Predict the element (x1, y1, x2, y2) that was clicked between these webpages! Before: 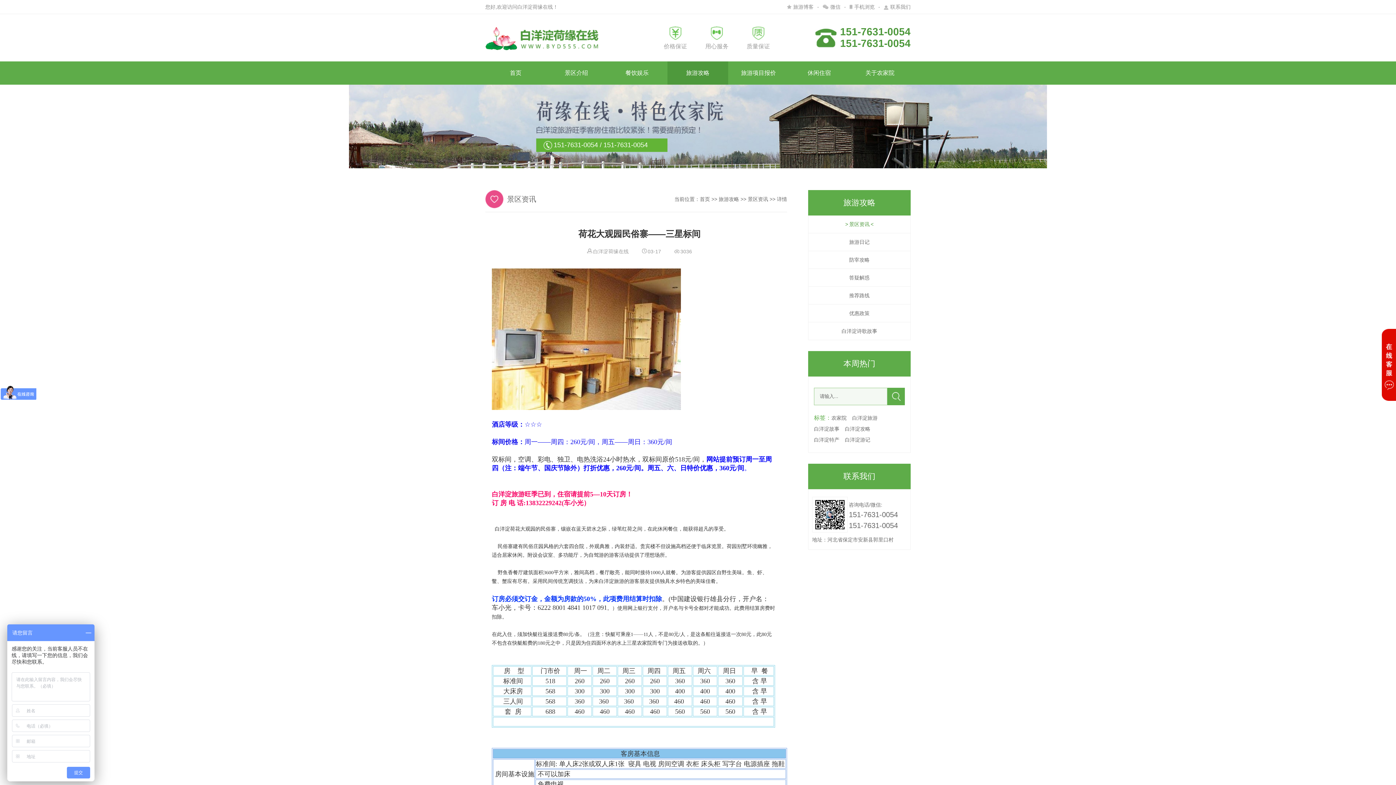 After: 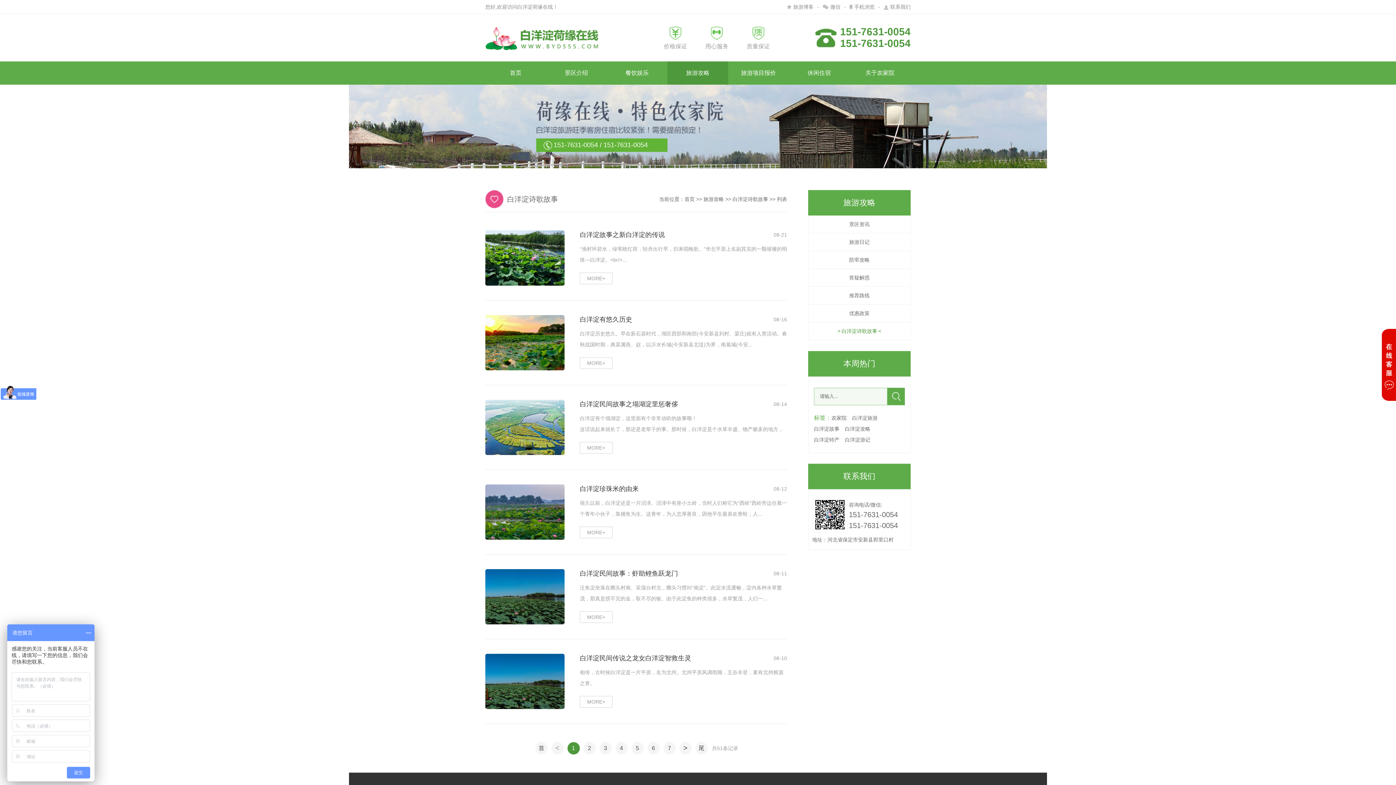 Action: bbox: (808, 322, 910, 340) label: >白洋淀诗歌故事<